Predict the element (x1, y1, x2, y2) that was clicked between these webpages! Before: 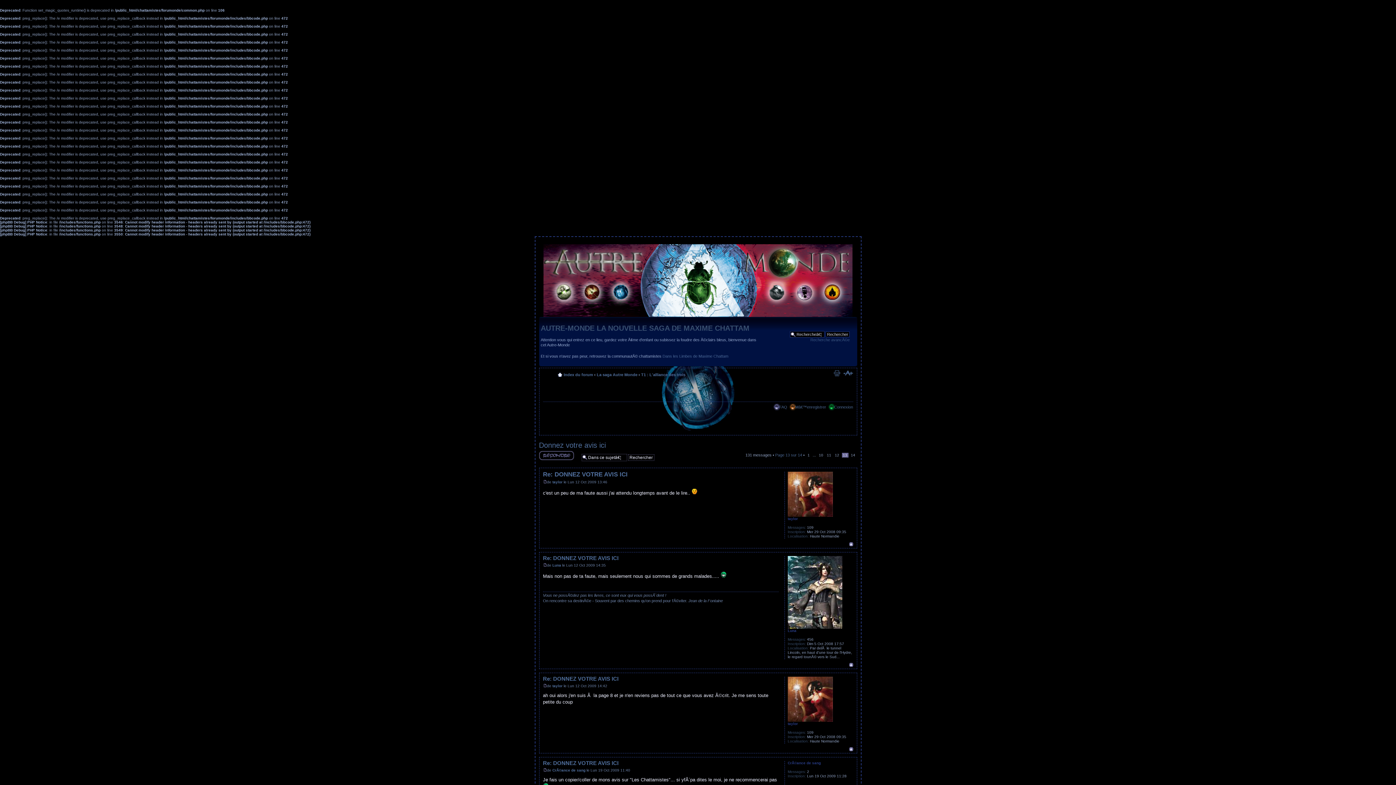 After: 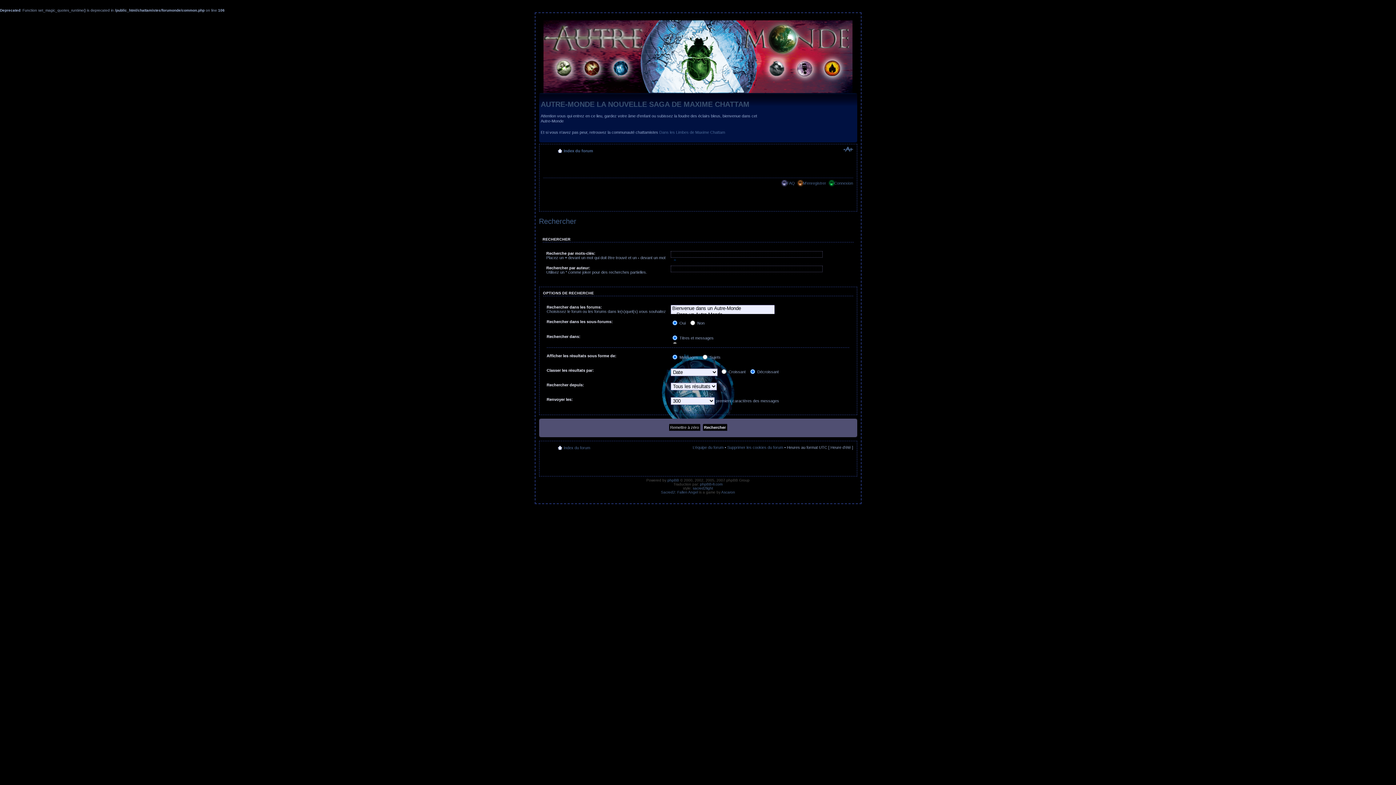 Action: label: Recherche avancÃ©e bbox: (810, 337, 849, 342)